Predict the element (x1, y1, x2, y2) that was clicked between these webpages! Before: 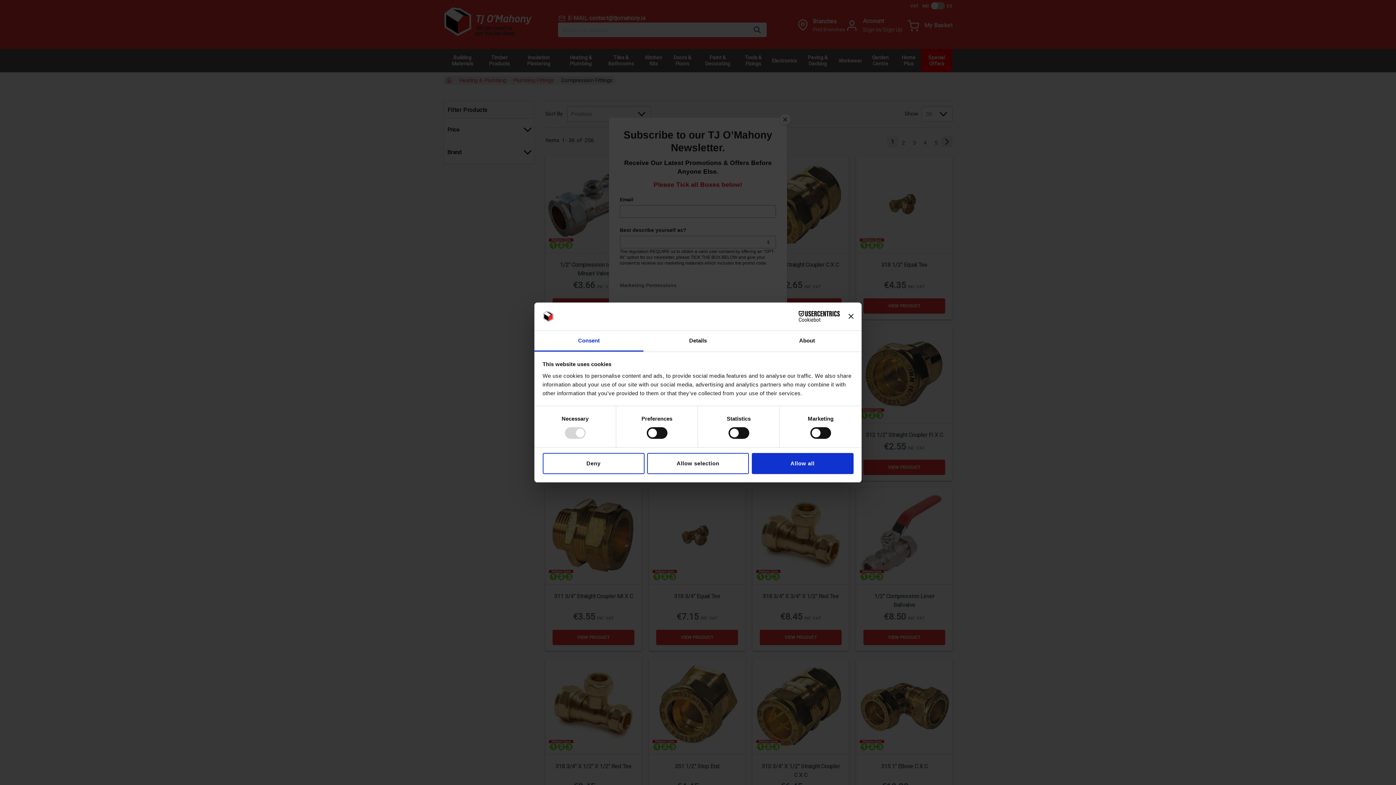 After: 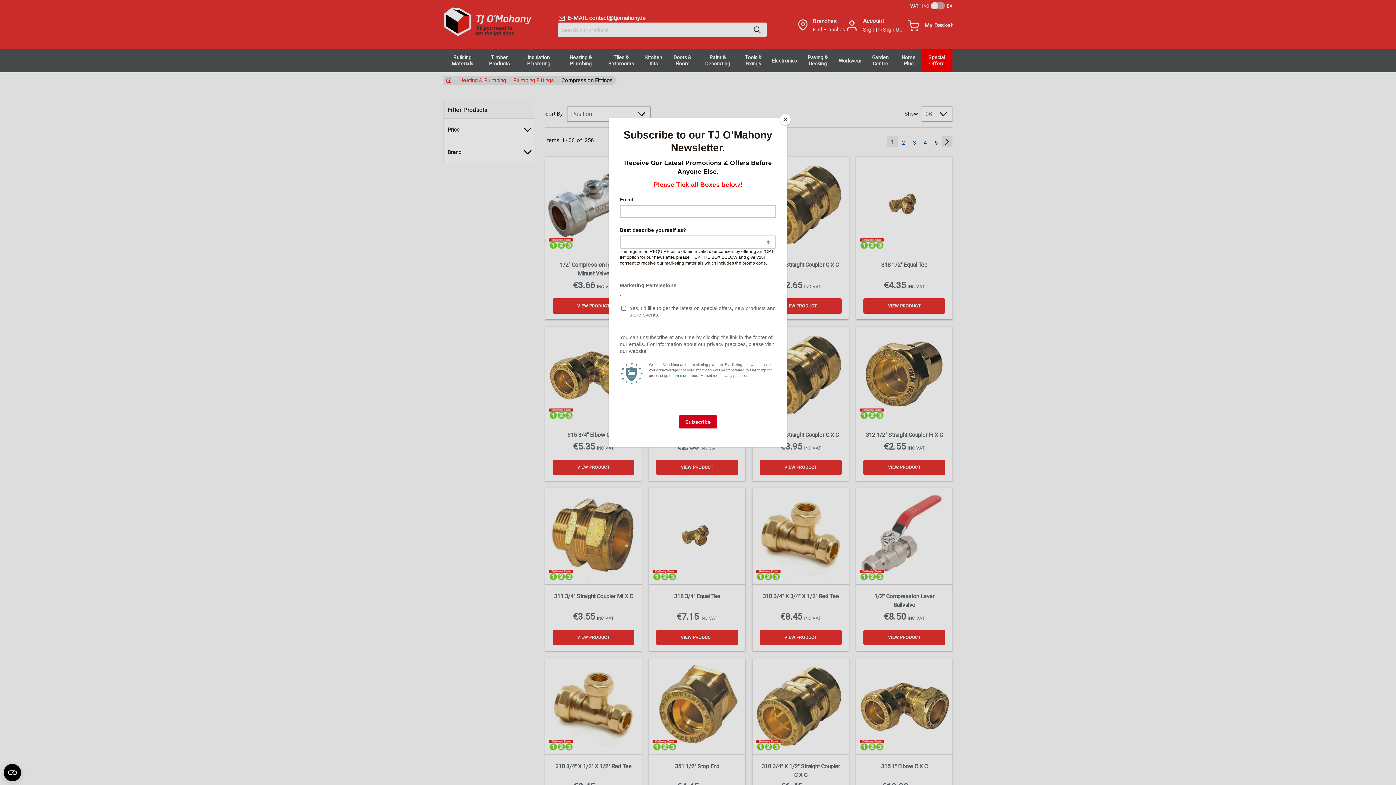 Action: bbox: (647, 453, 749, 474) label: Allow selection